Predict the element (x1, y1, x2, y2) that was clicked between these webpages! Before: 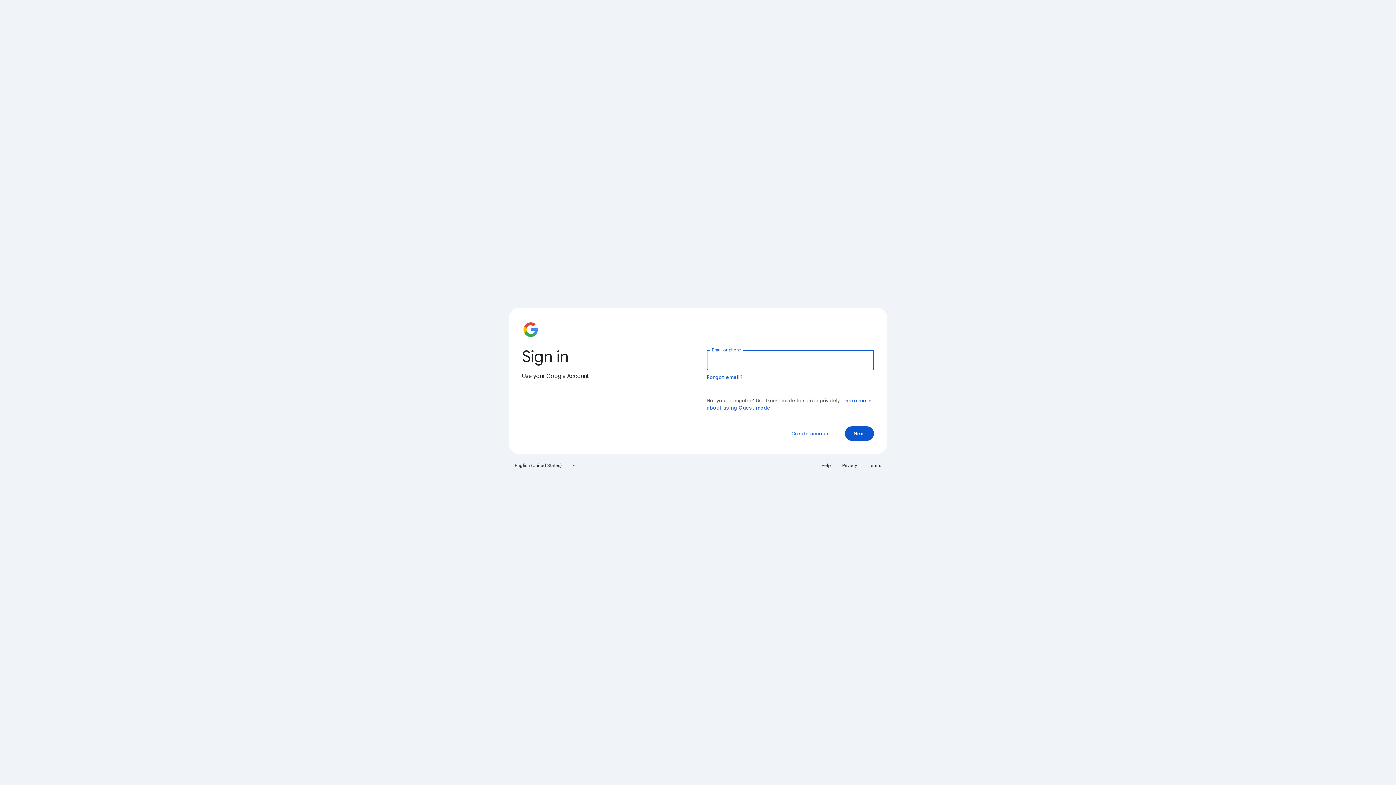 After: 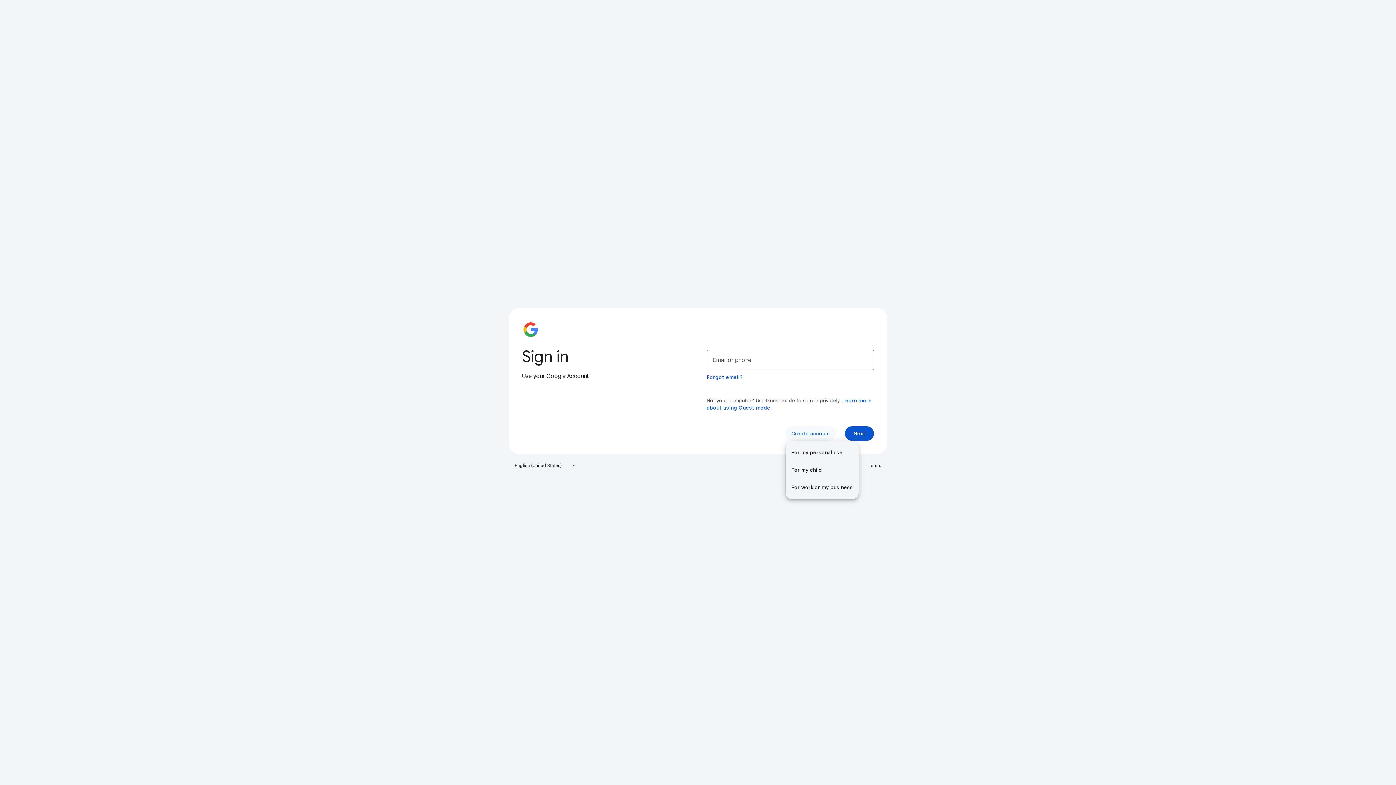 Action: label: Create account bbox: (785, 426, 836, 441)